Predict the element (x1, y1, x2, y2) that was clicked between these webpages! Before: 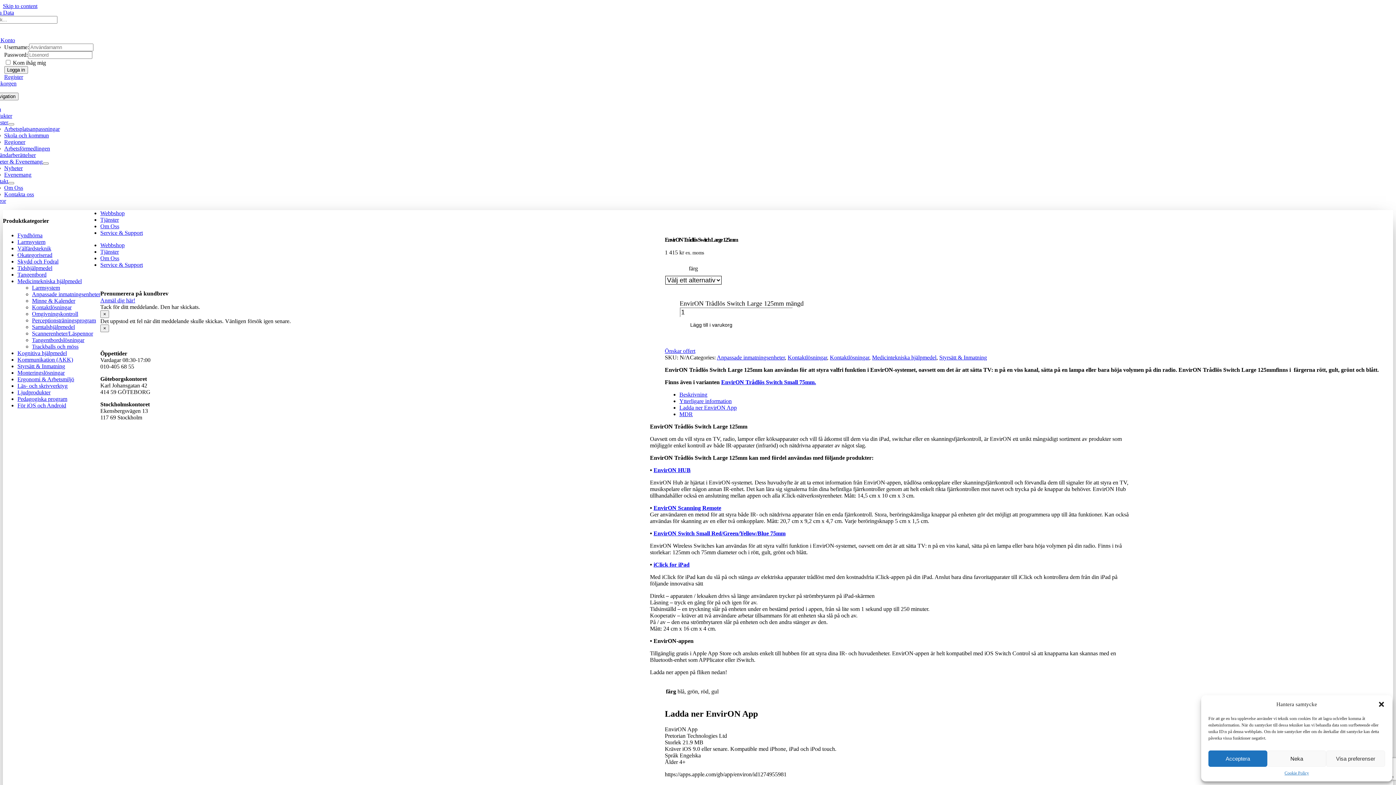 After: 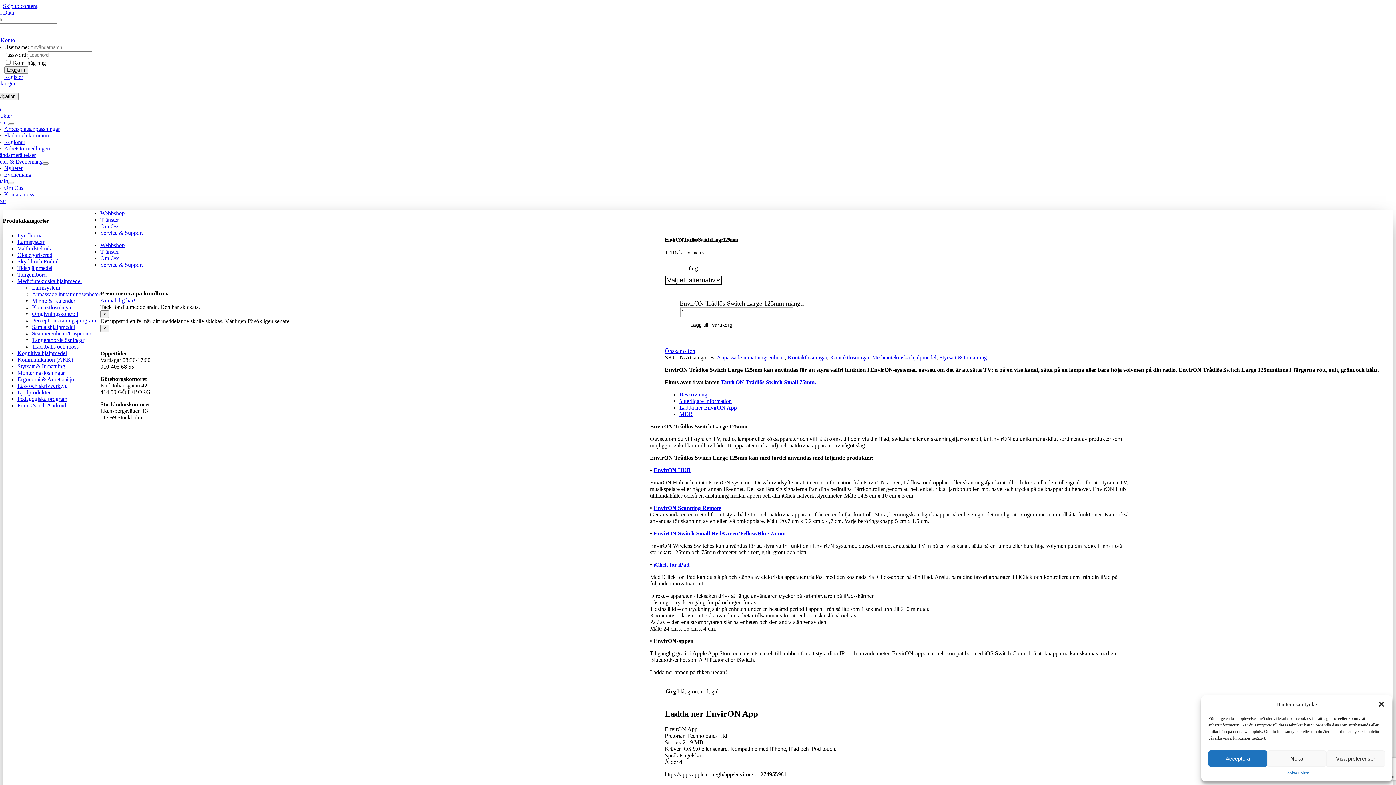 Action: label: Så skyddar vi dina personuppgifter bbox: (104, 338, 184, 344)